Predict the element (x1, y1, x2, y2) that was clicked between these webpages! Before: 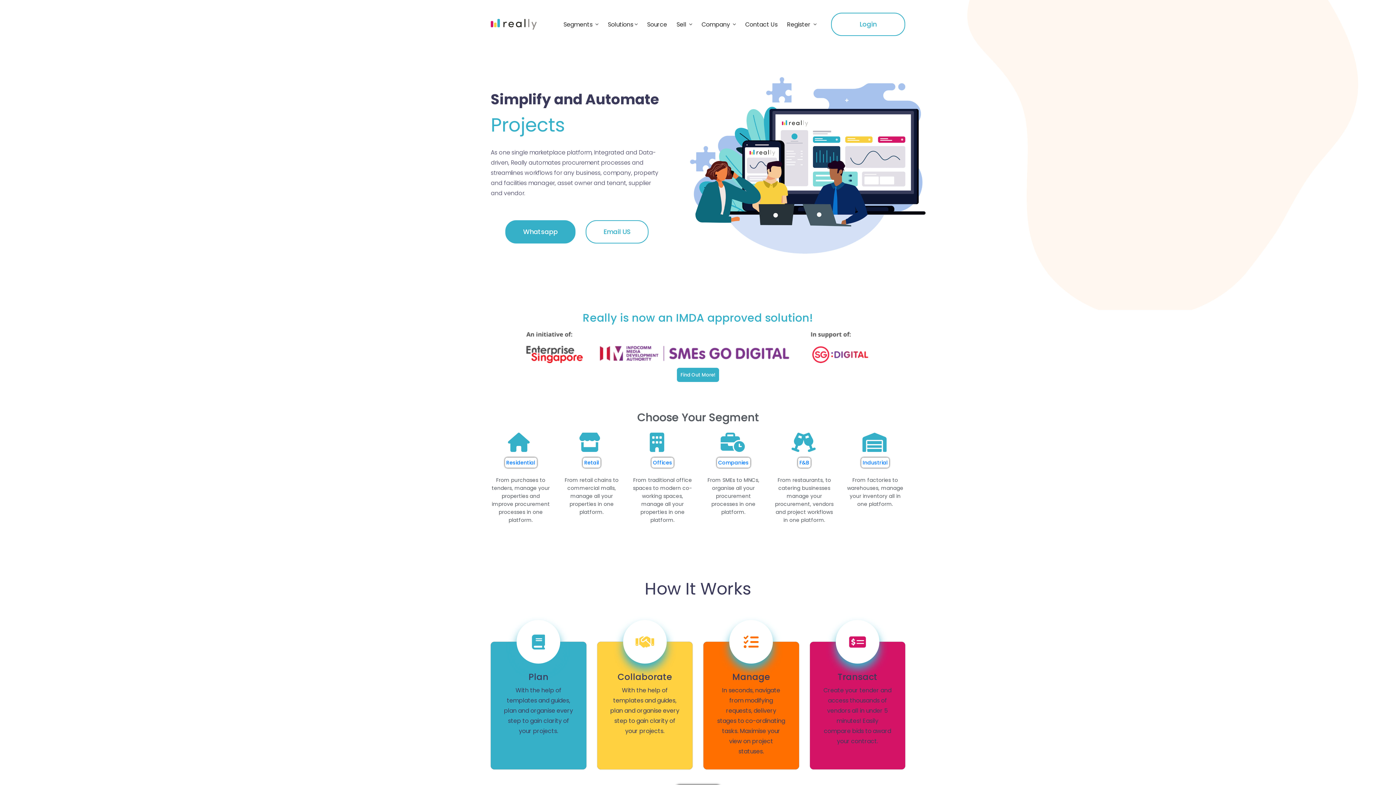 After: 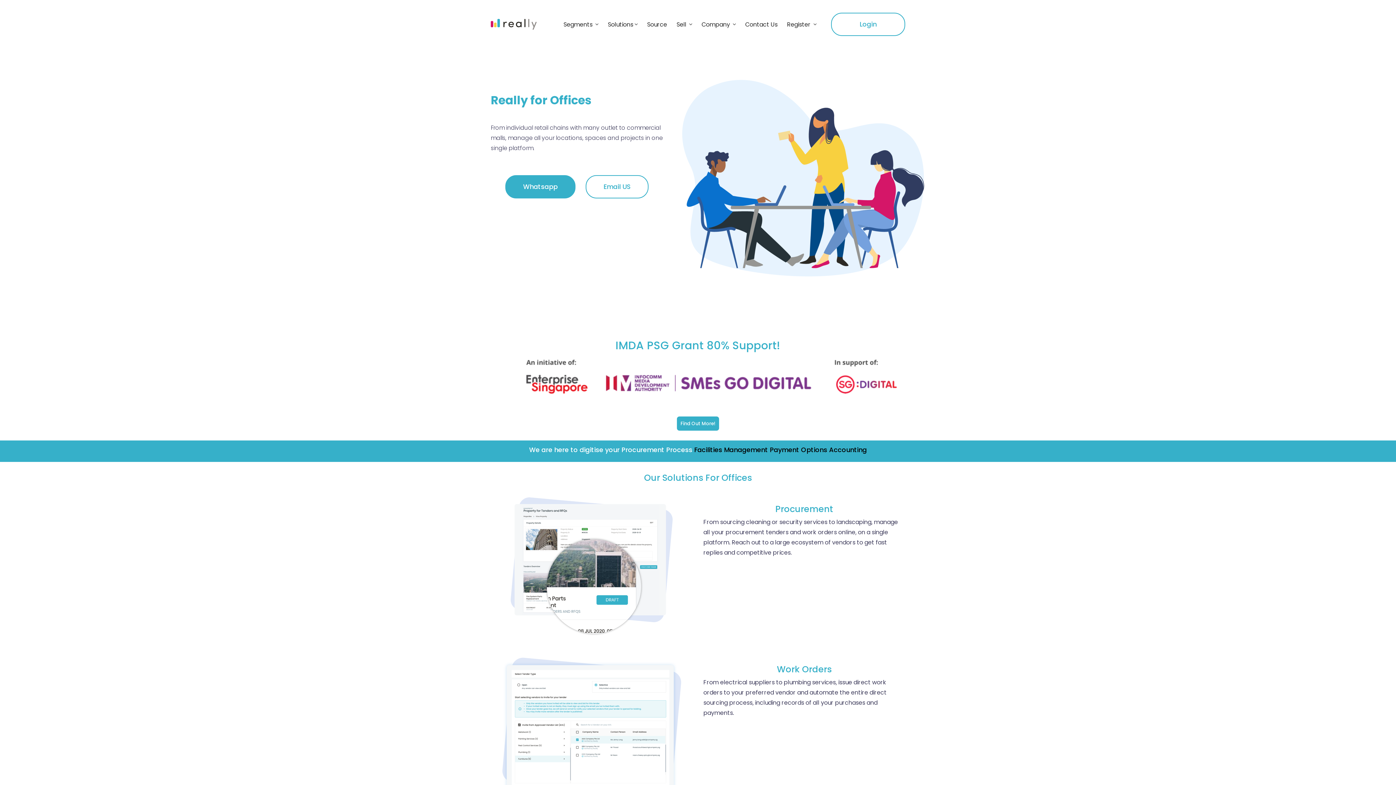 Action: bbox: (651, 457, 673, 467) label: Offices